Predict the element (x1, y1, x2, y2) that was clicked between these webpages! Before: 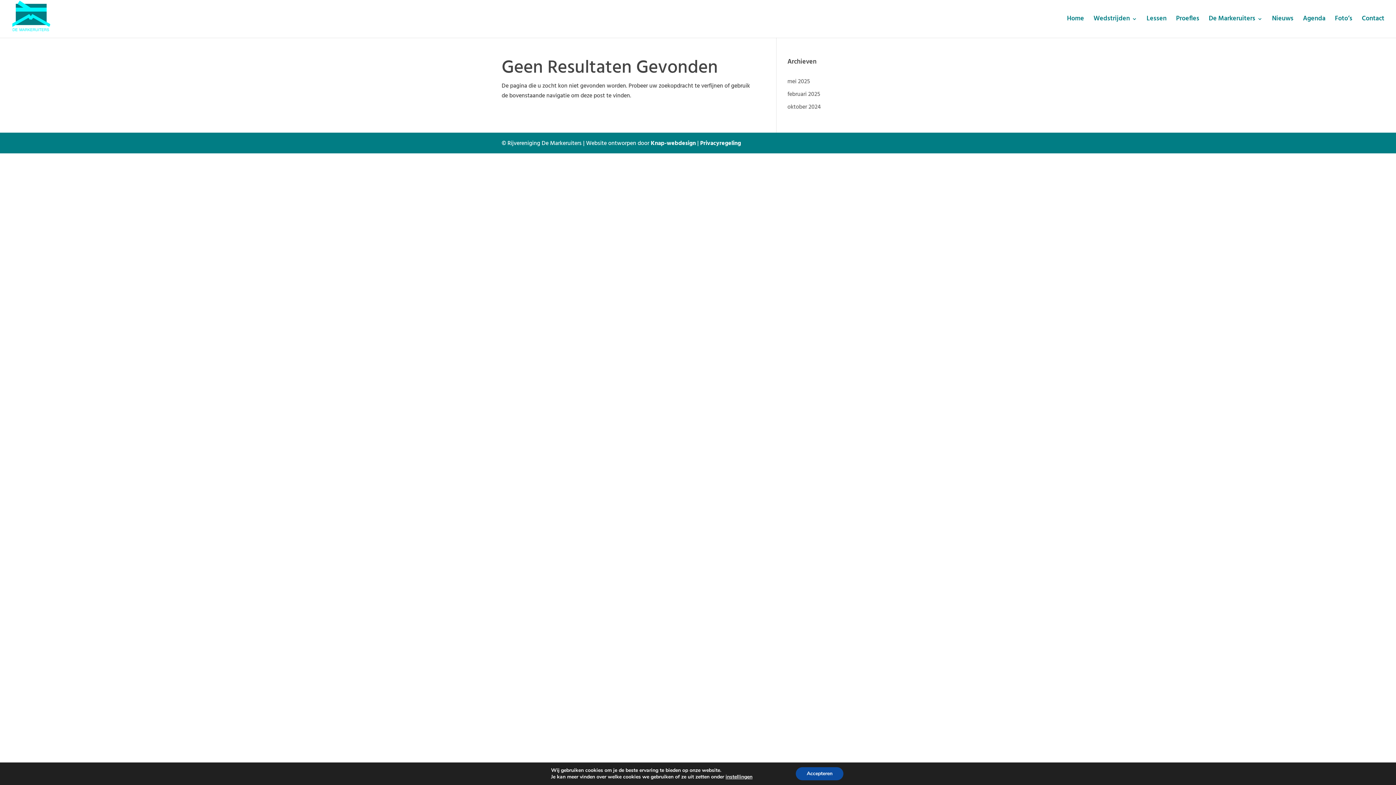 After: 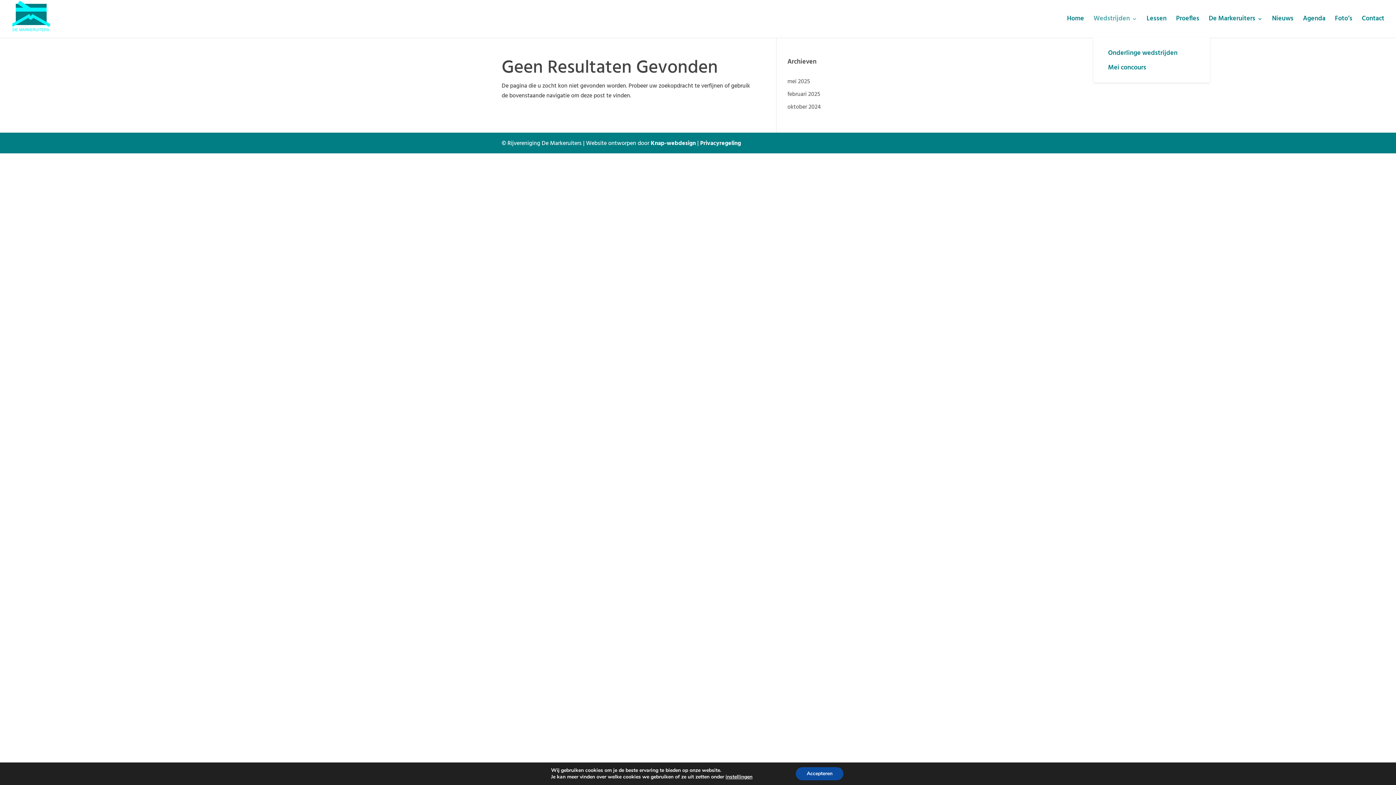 Action: bbox: (1093, 16, 1137, 37) label: Wedstrijden